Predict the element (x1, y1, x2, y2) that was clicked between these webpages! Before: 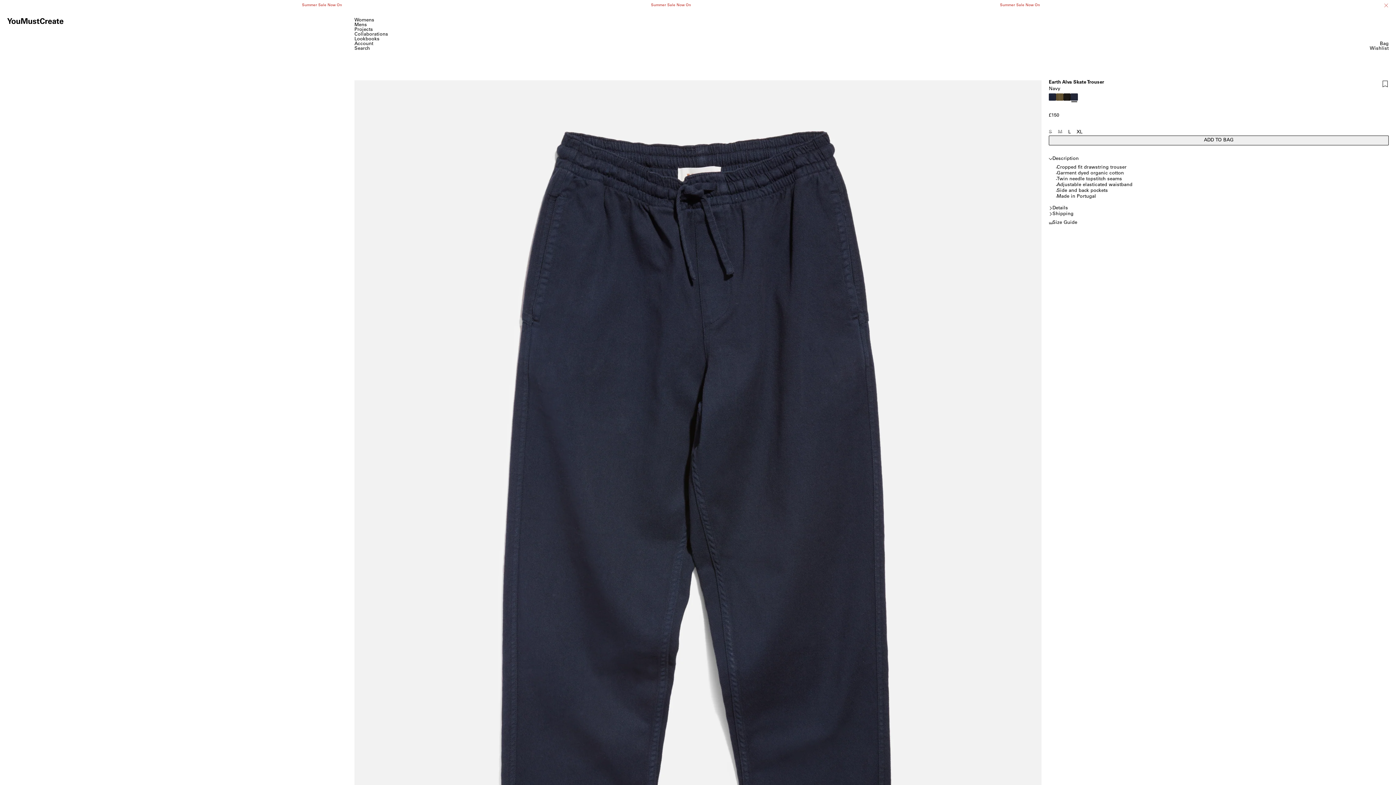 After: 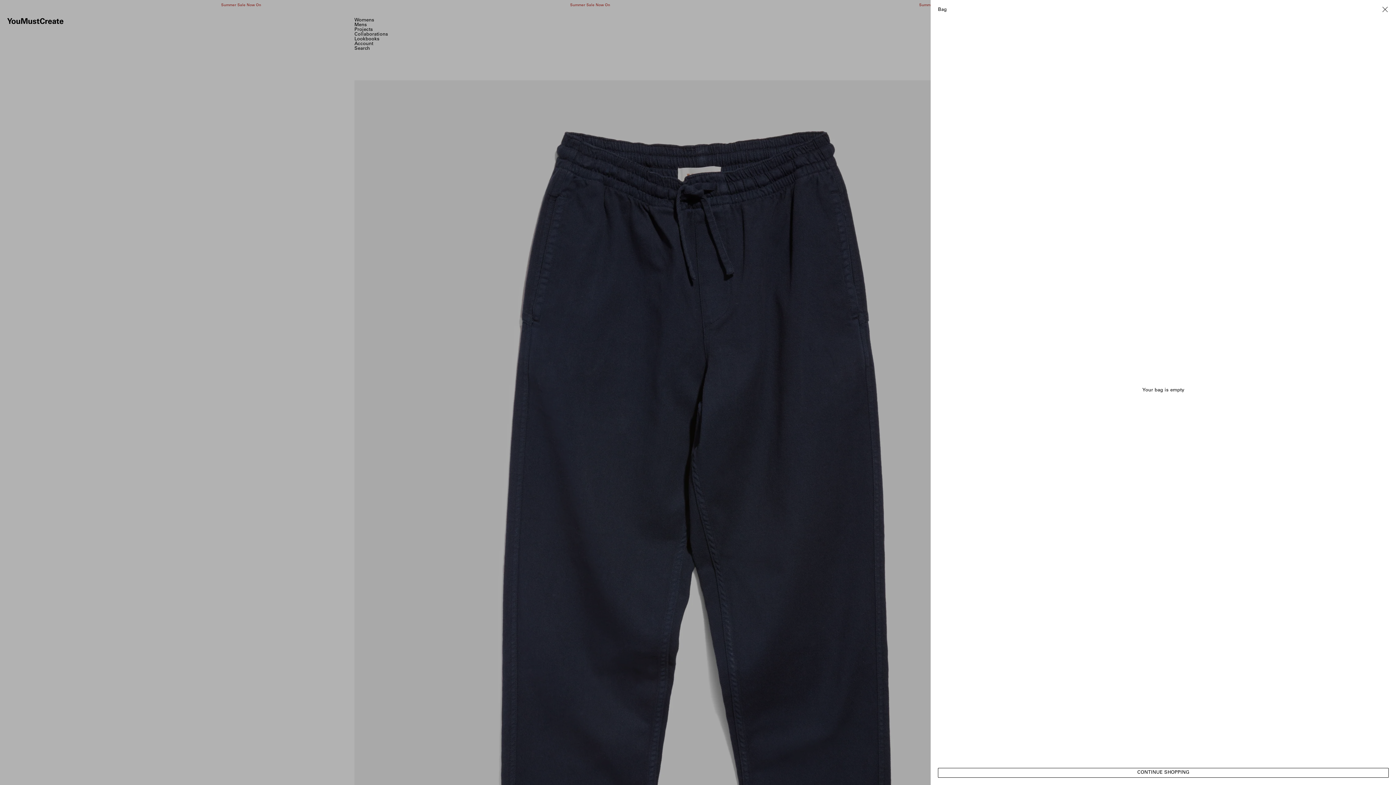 Action: bbox: (1380, 41, 1389, 46) label: Bag